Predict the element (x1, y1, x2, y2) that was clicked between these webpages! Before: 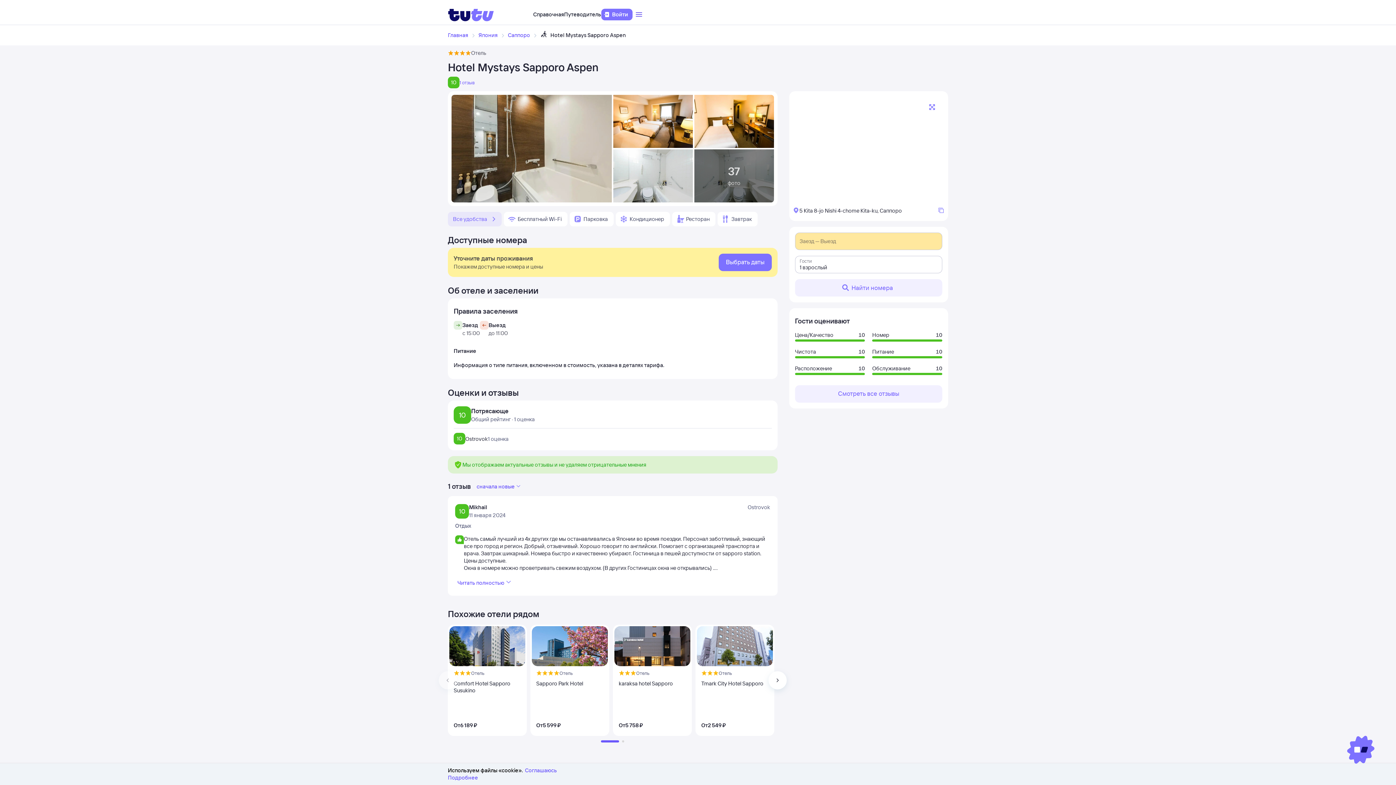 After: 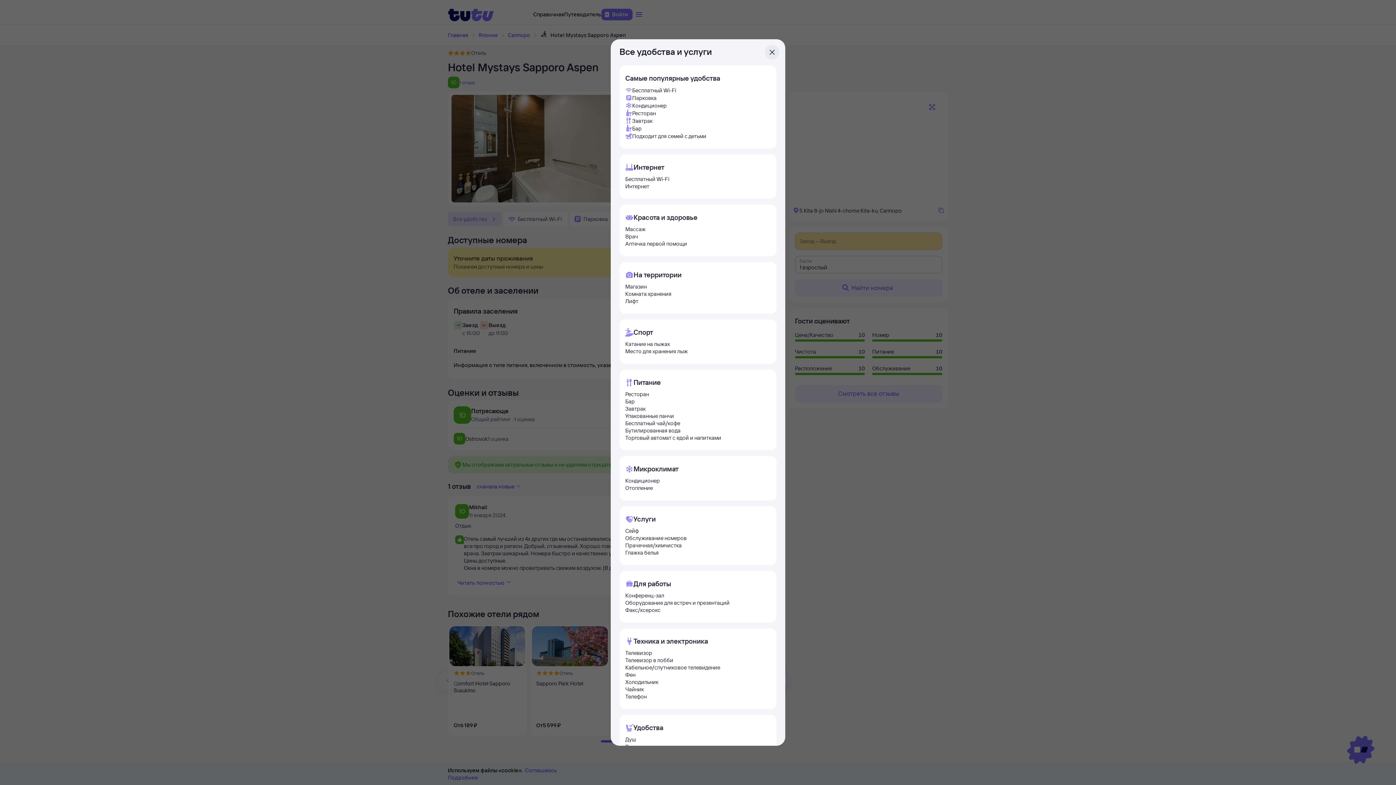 Action: label: Все удобства bbox: (448, 212, 501, 226)